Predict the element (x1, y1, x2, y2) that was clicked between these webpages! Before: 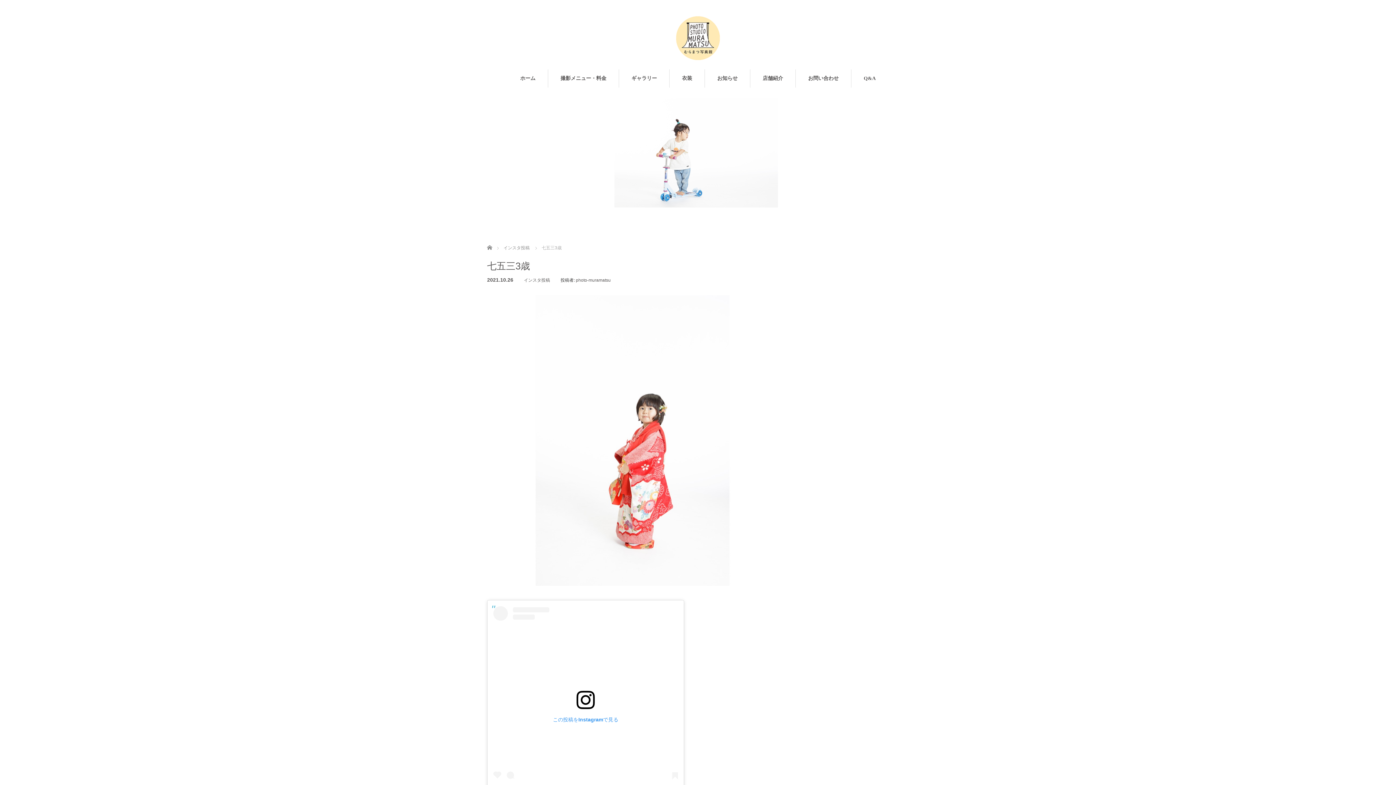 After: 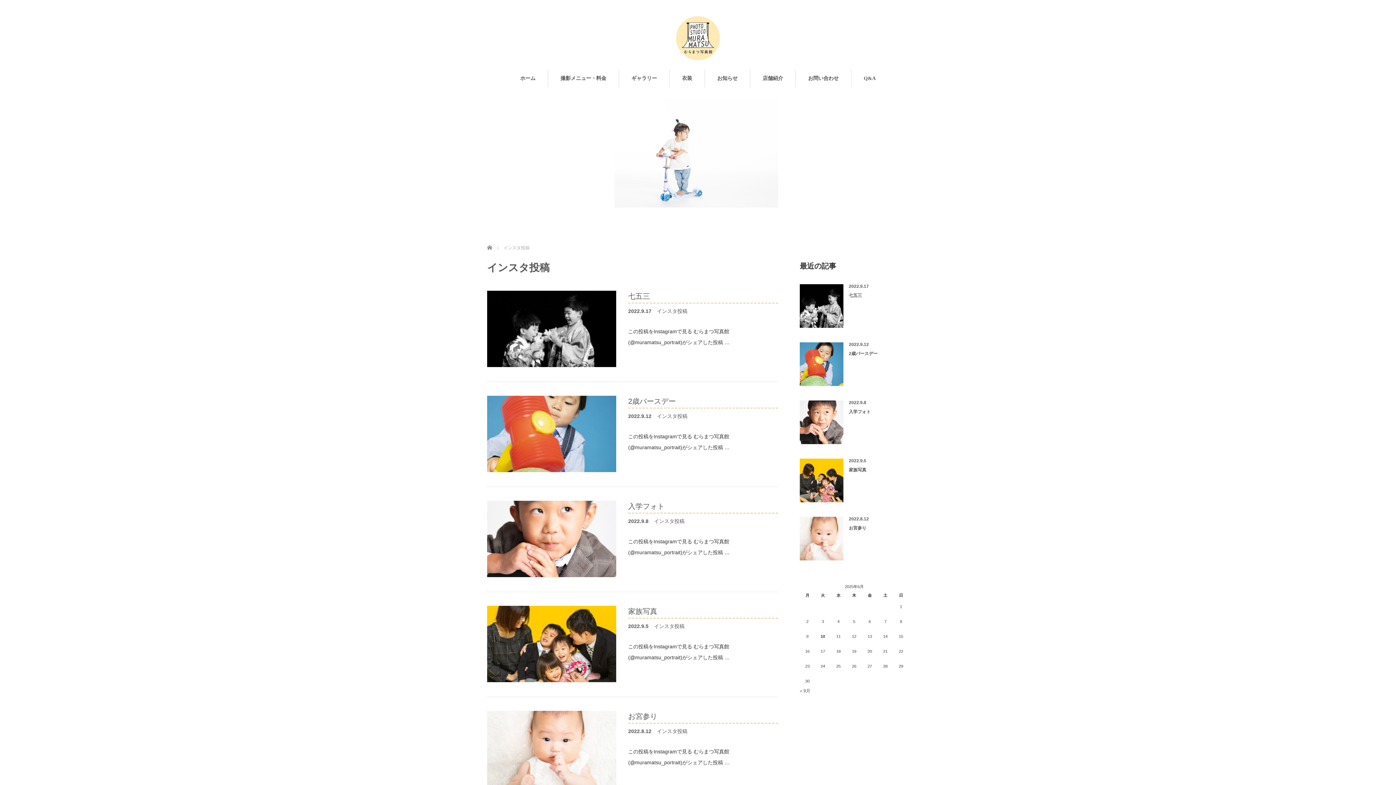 Action: bbox: (524, 277, 550, 282) label: インスタ投稿